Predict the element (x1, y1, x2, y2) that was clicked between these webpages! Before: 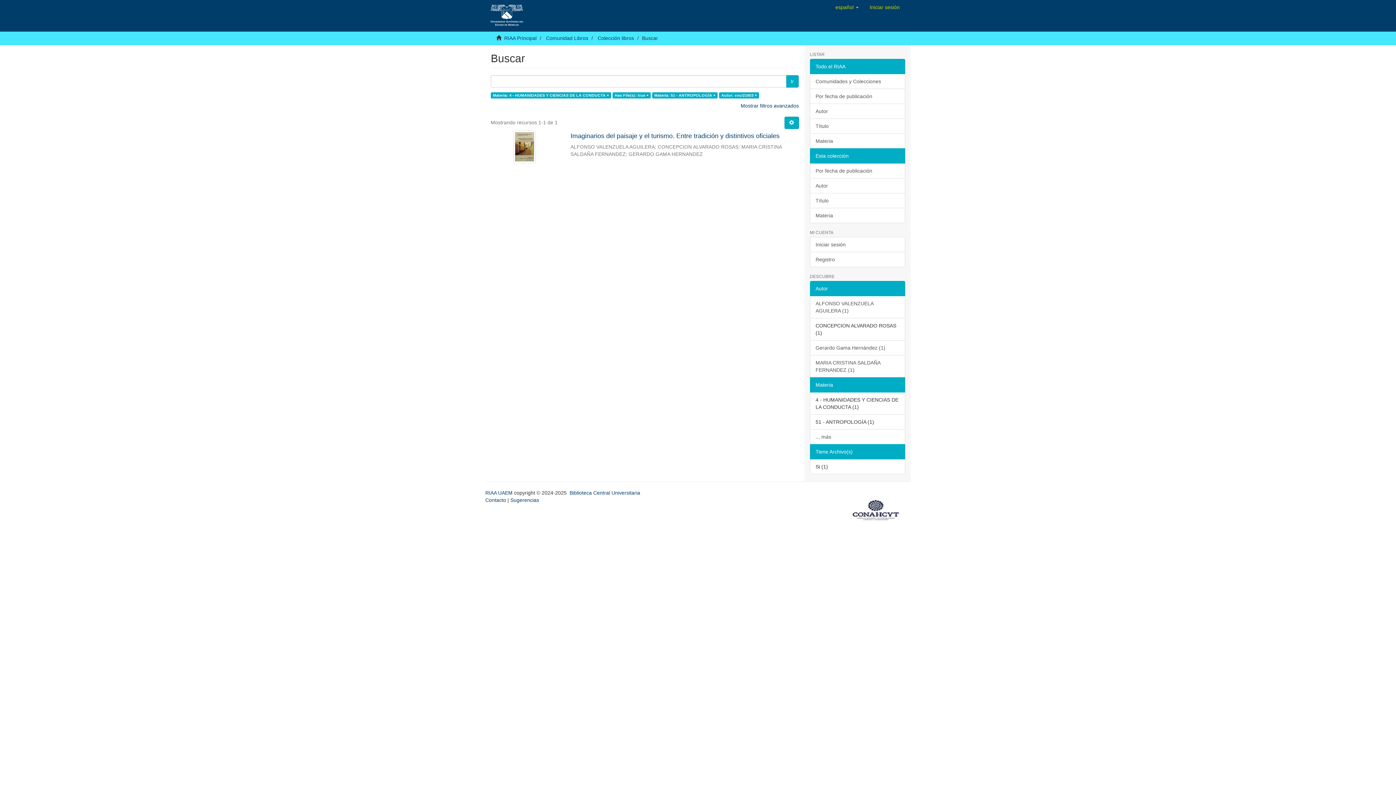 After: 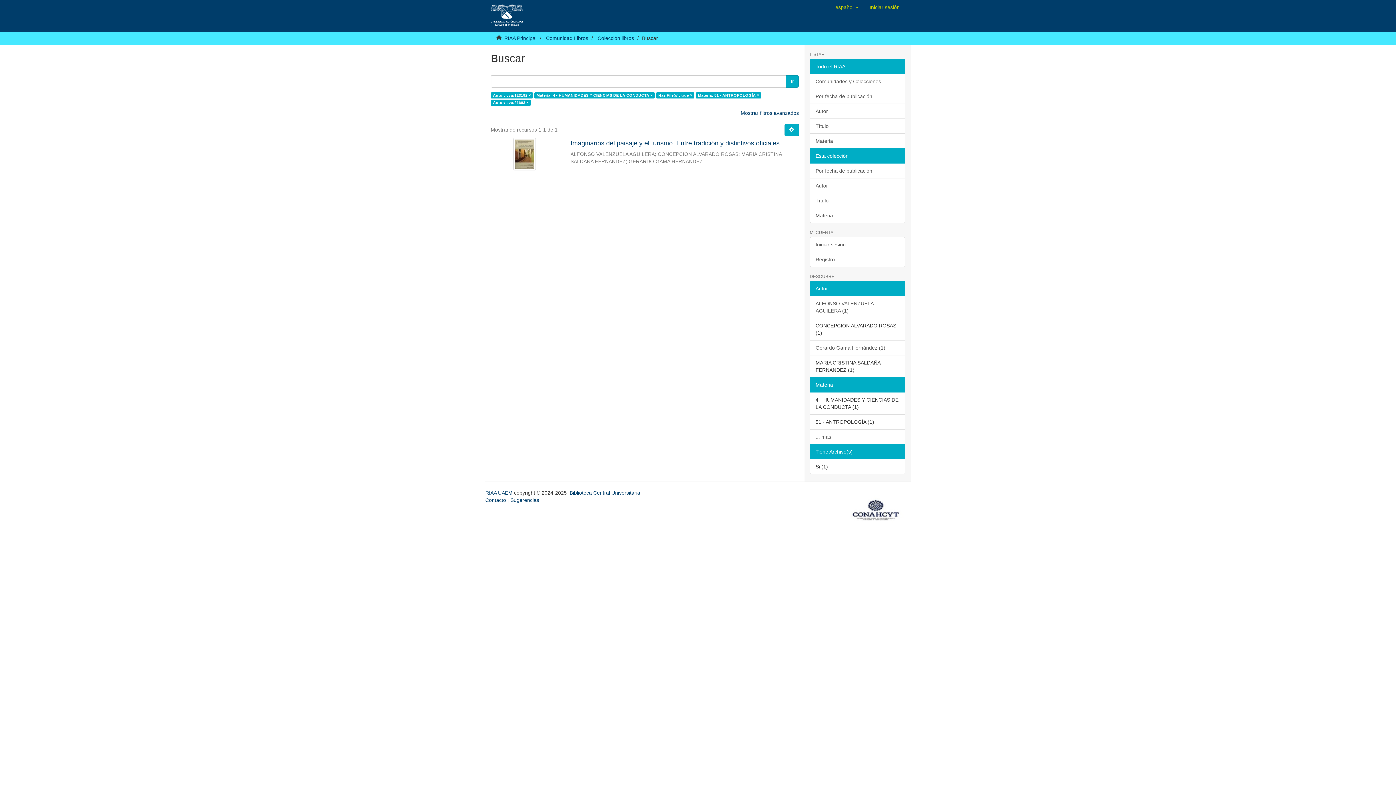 Action: bbox: (810, 355, 905, 377) label: MARIA CRISTINA SALDAÑA FERNANDEZ (1)